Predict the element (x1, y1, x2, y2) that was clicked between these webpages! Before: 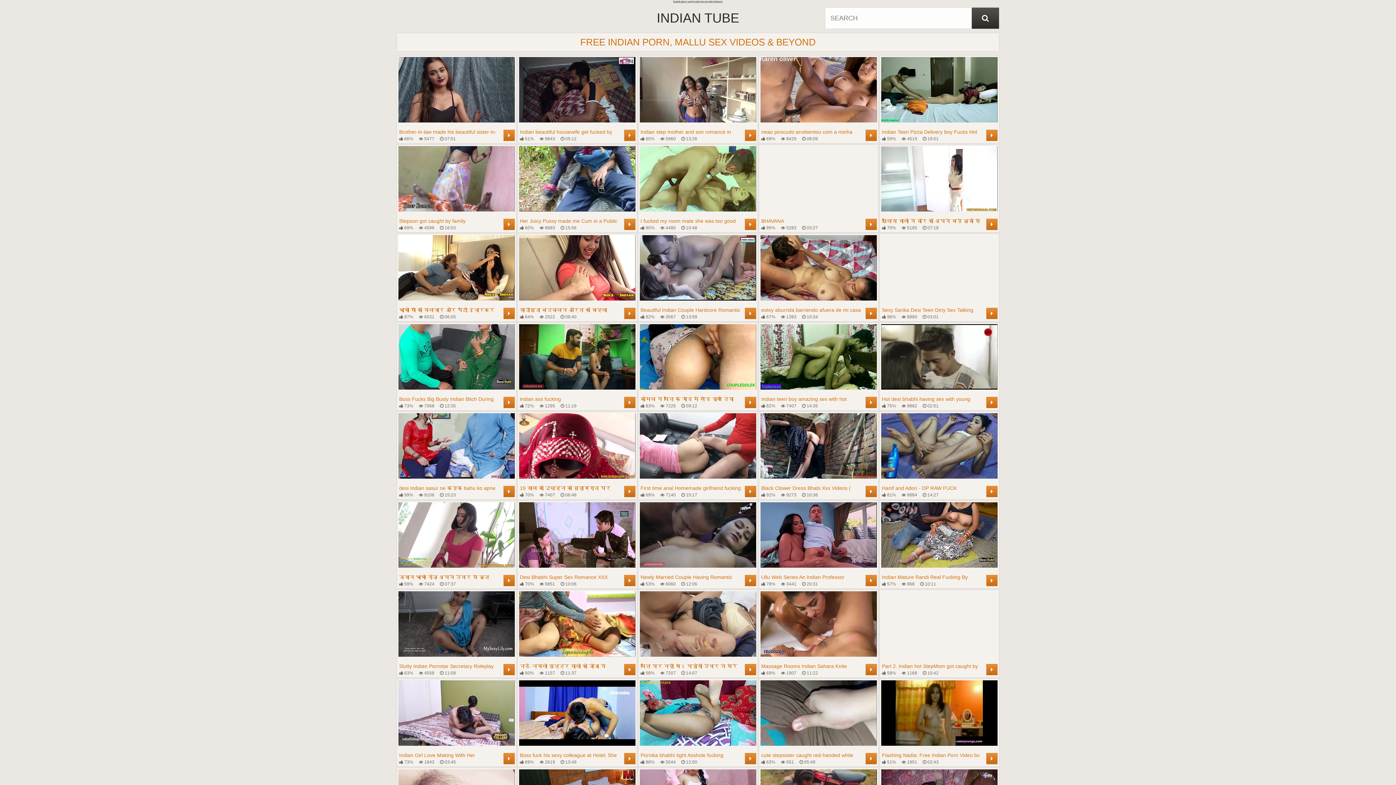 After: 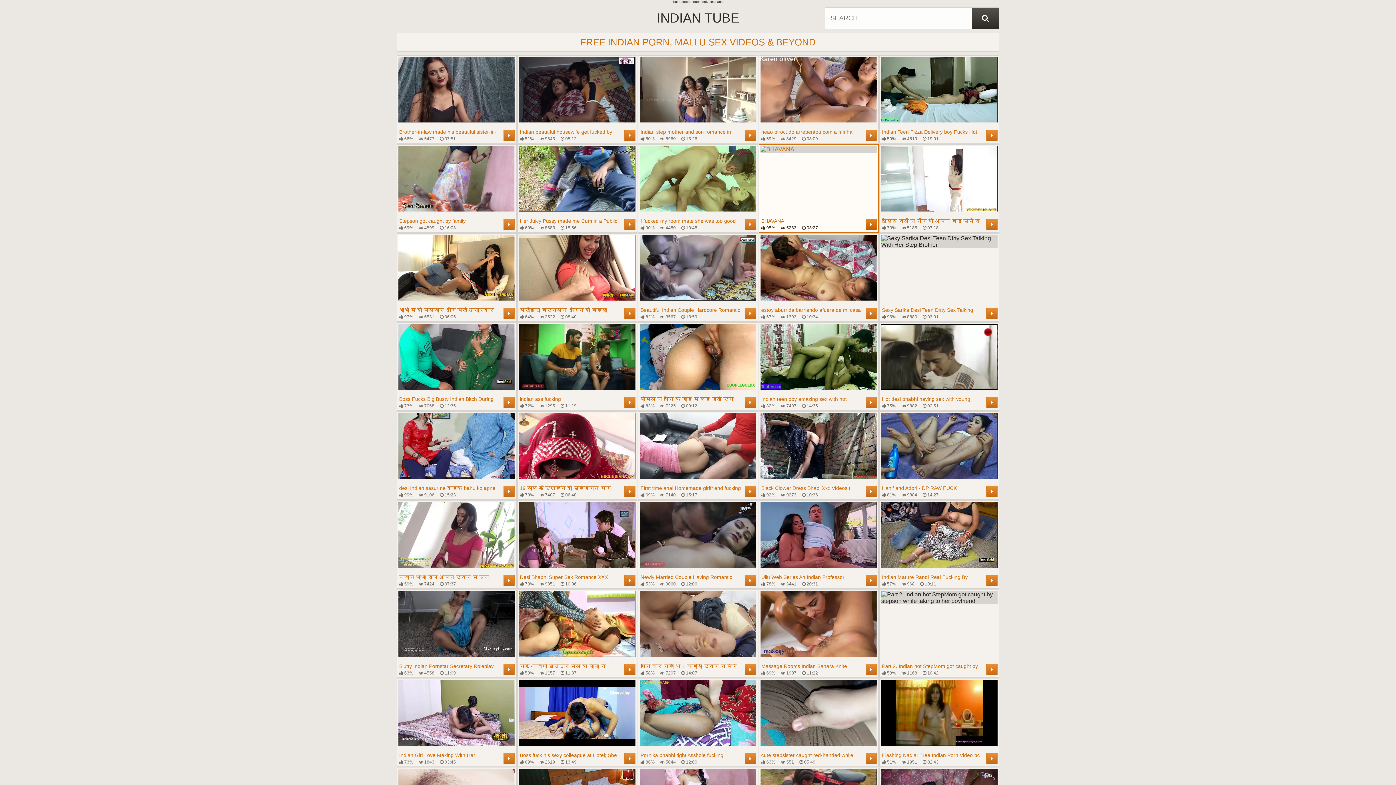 Action: label: BHAVANA
 95%
 5283
 03:27
	 bbox: (760, 146, 877, 230)